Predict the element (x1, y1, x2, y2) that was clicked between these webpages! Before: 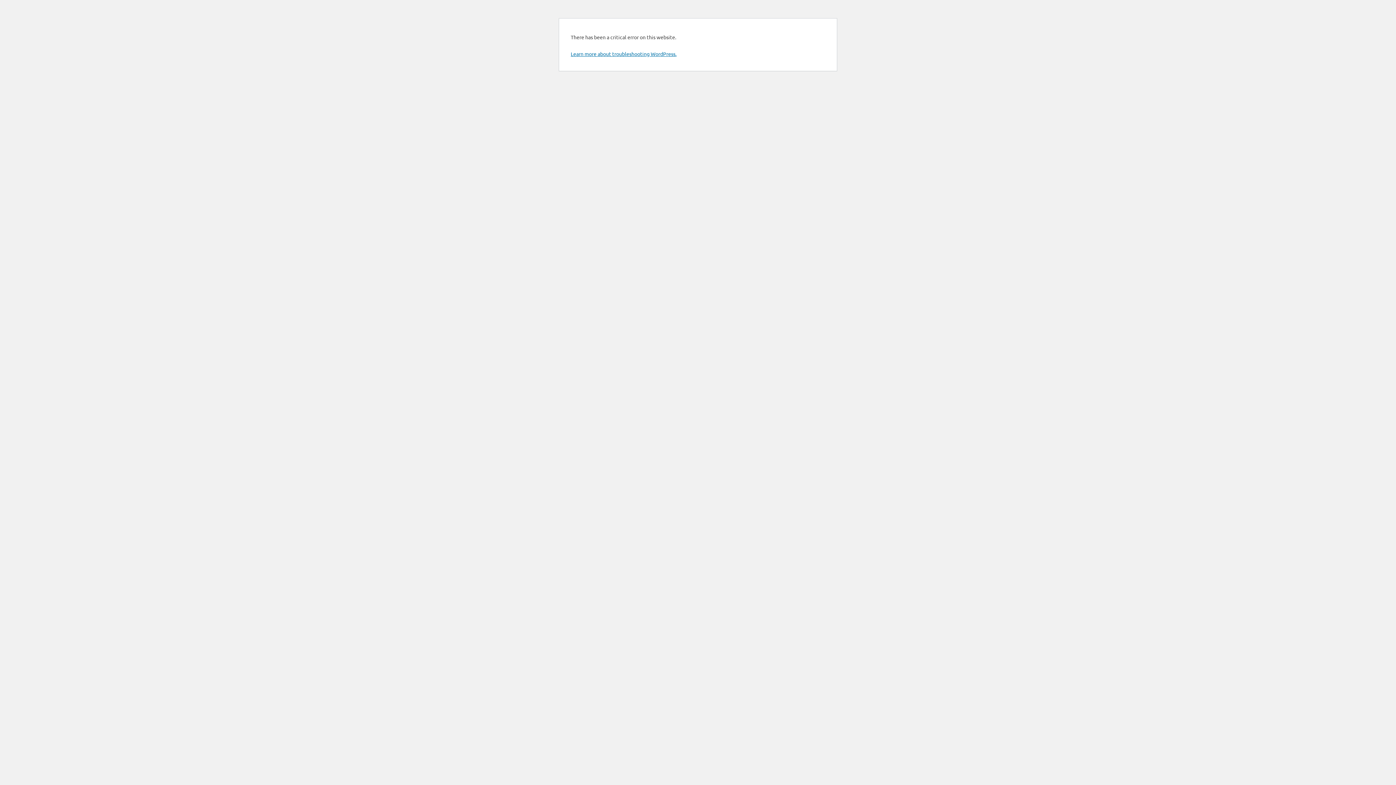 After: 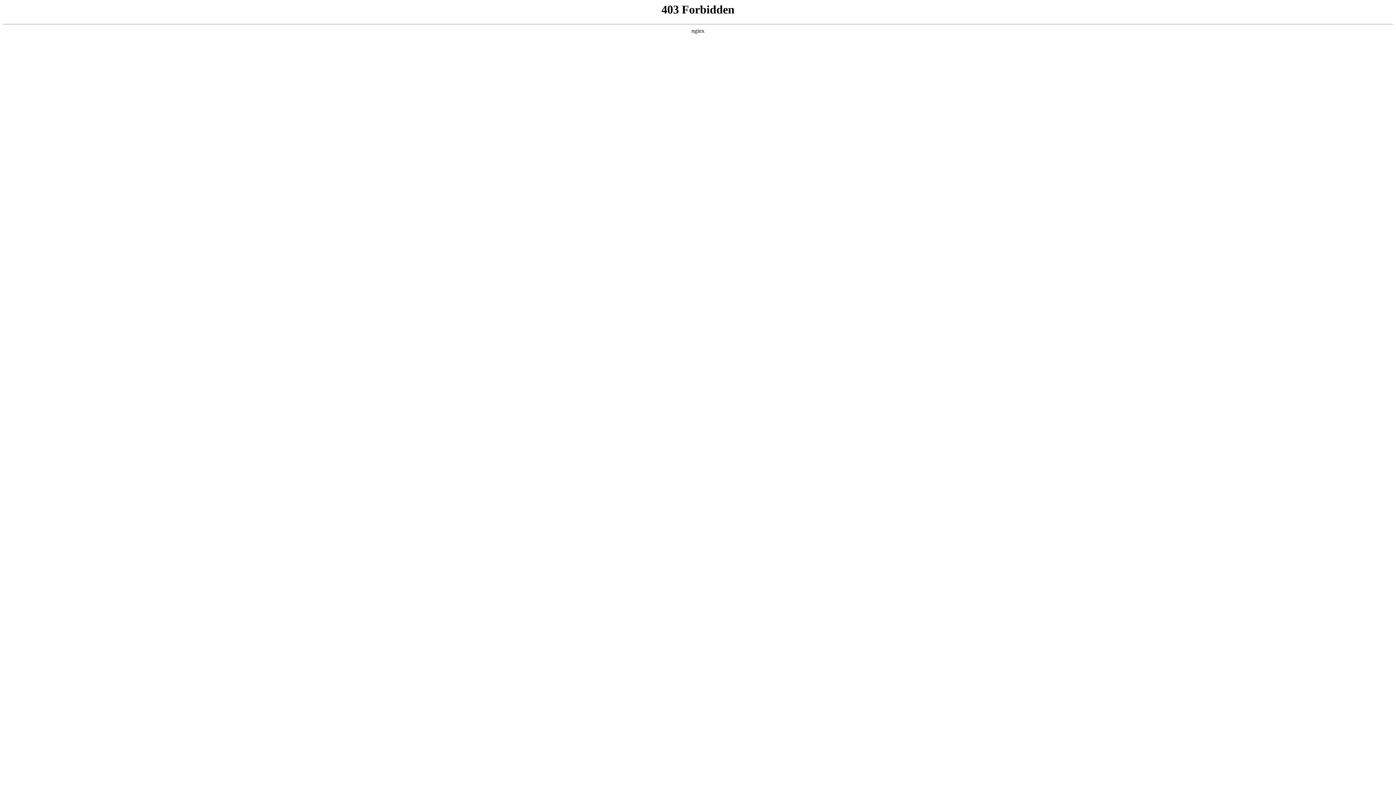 Action: label: Learn more about troubleshooting WordPress. bbox: (570, 50, 676, 57)